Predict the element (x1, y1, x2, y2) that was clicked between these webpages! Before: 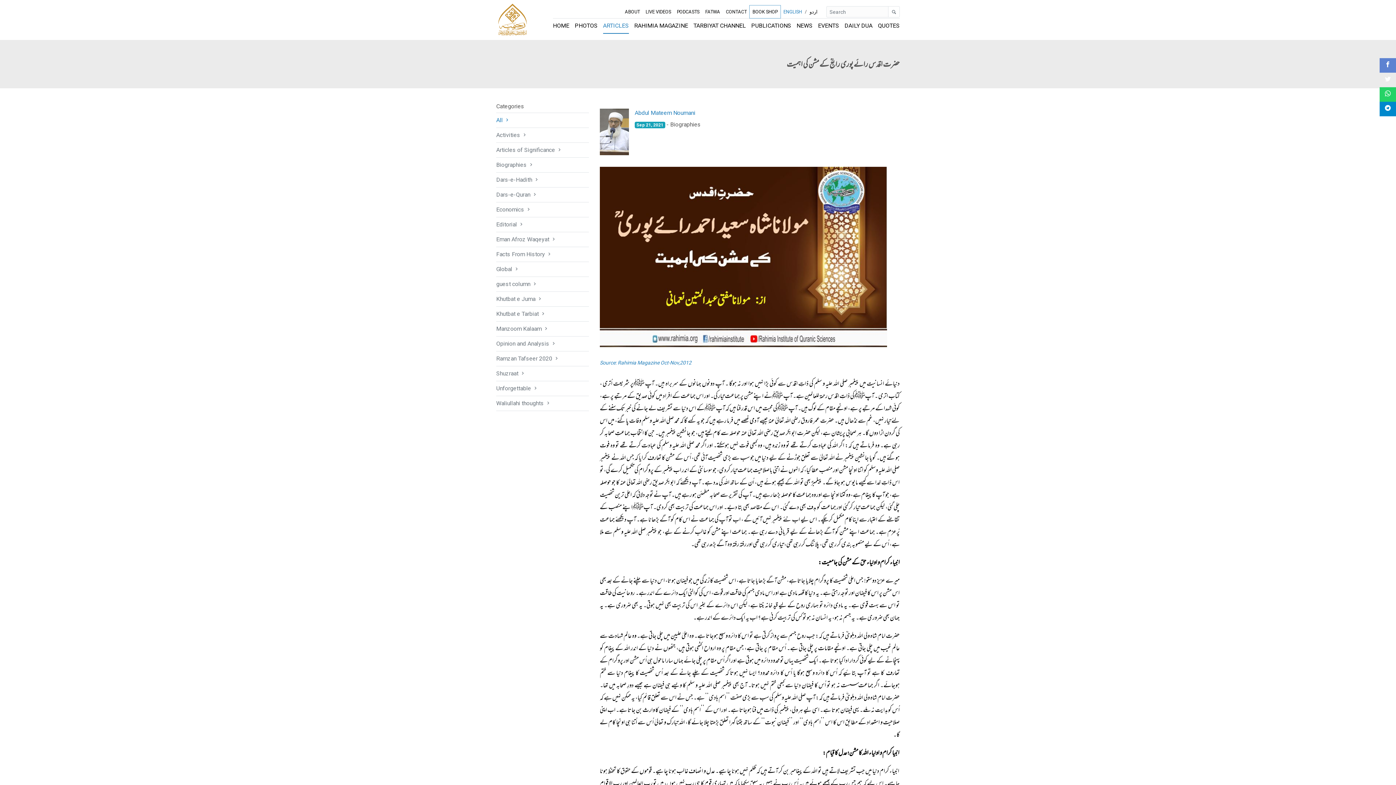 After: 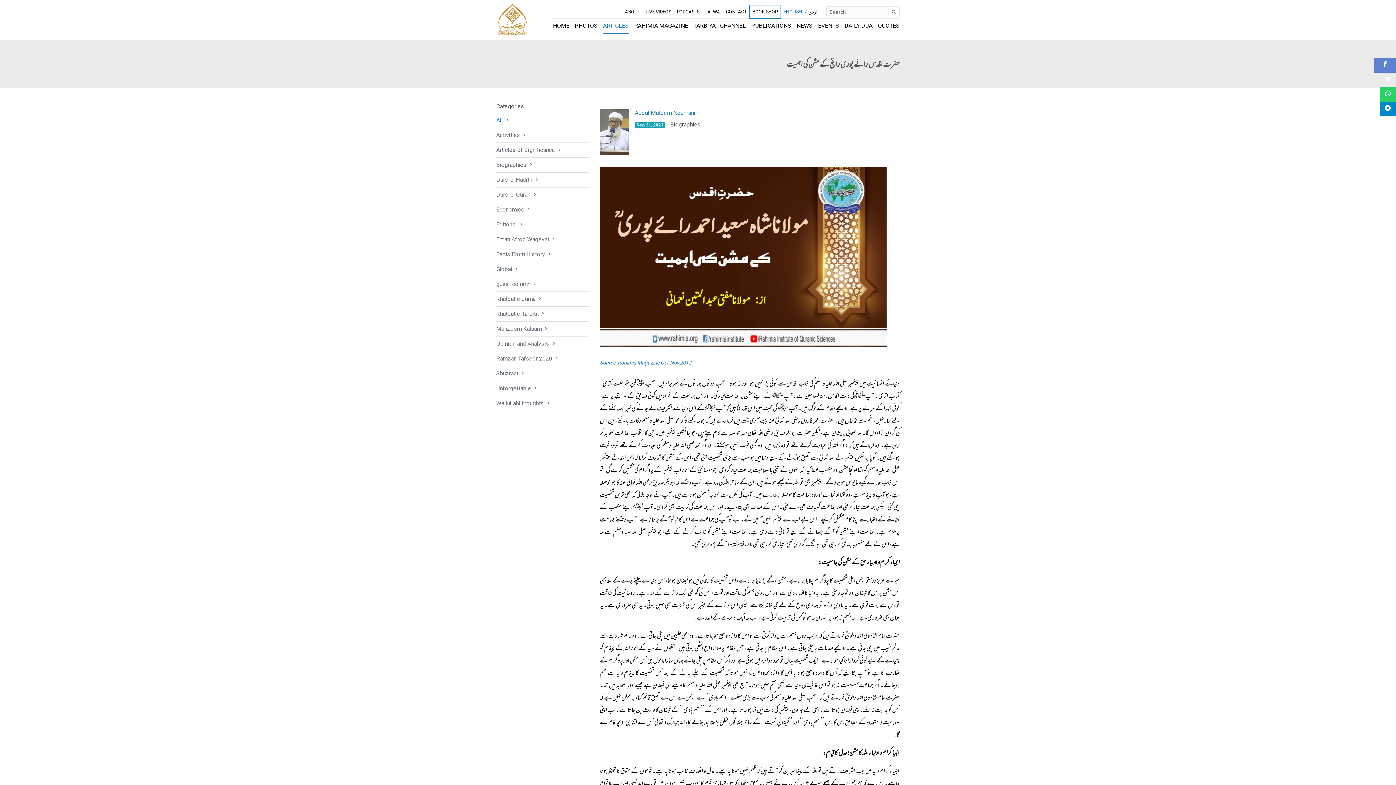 Action: bbox: (1380, 58, 1396, 72)